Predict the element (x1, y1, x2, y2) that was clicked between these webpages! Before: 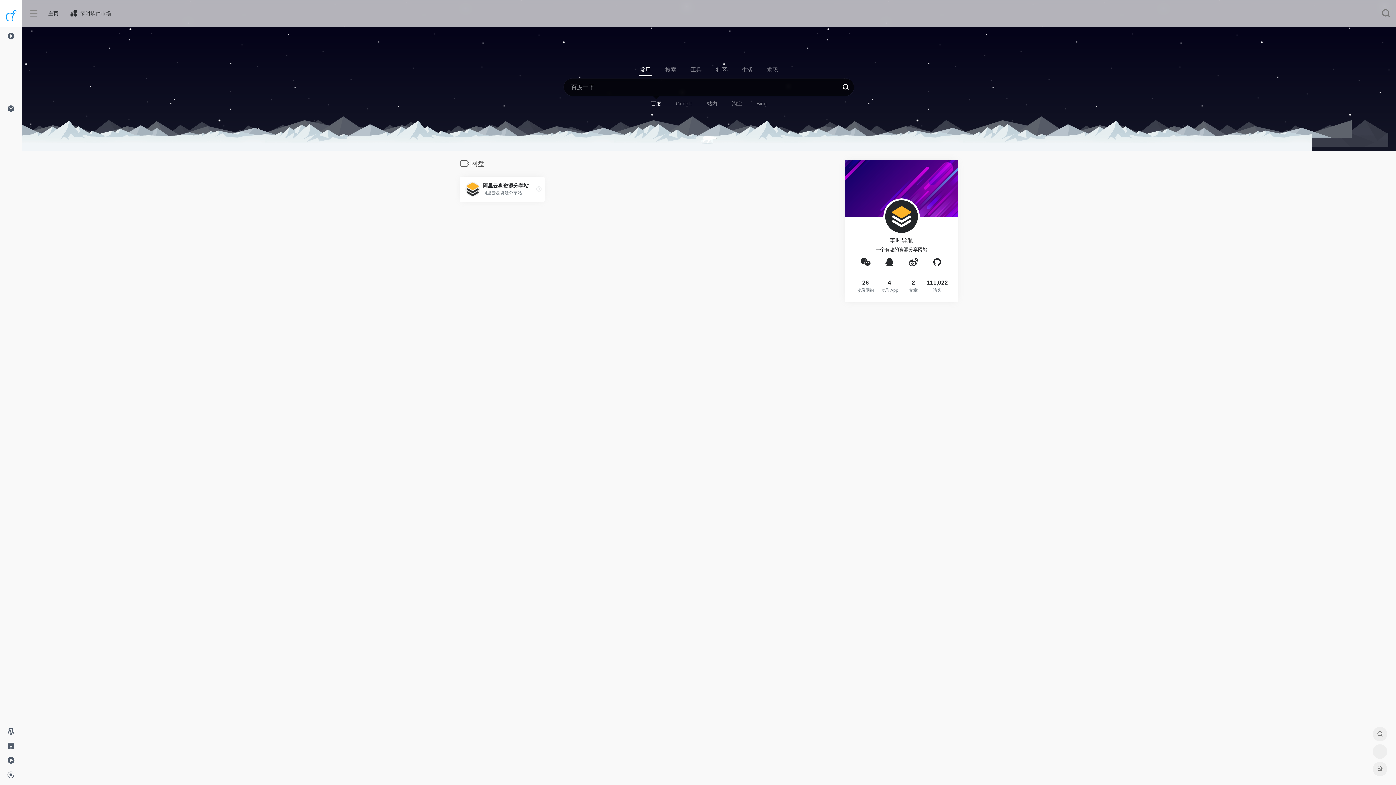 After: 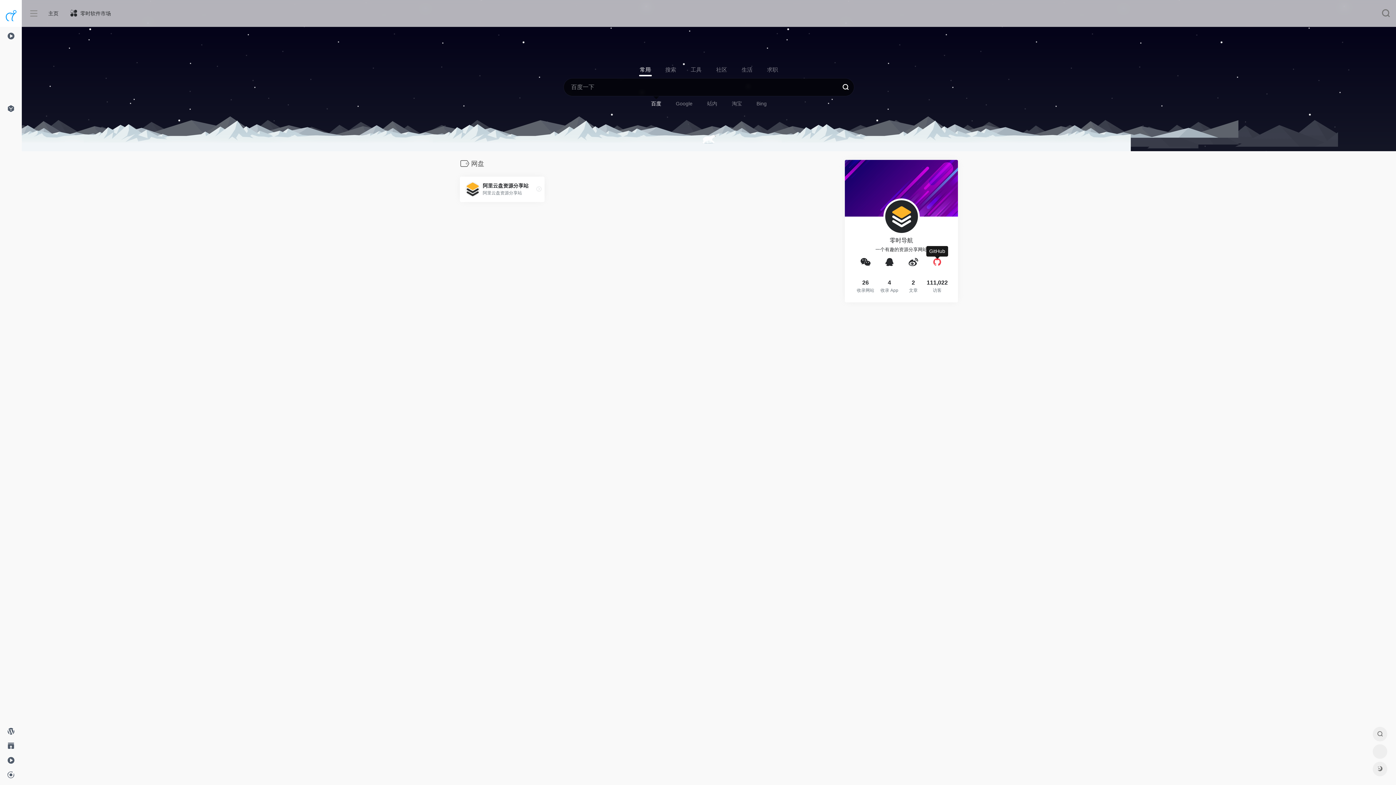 Action: bbox: (933, 259, 941, 265)